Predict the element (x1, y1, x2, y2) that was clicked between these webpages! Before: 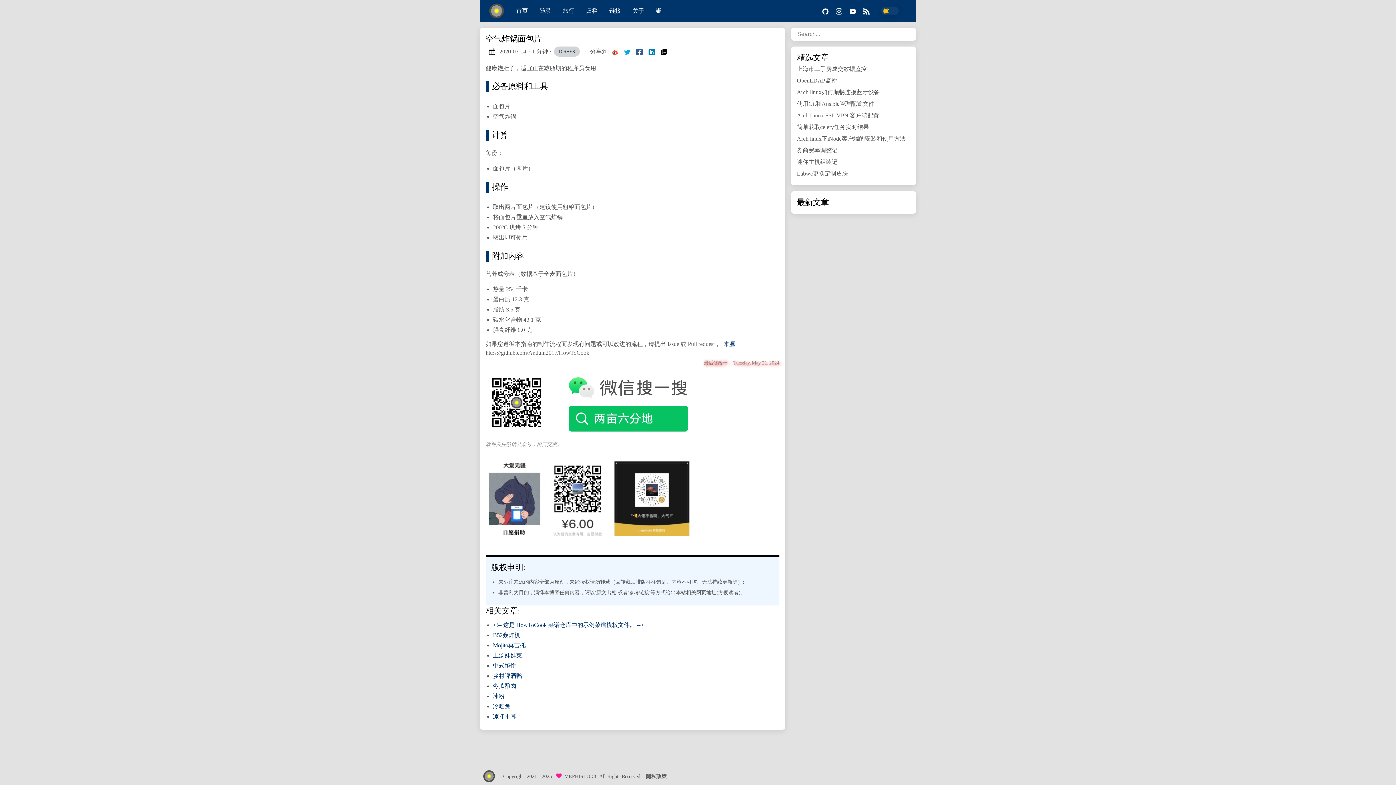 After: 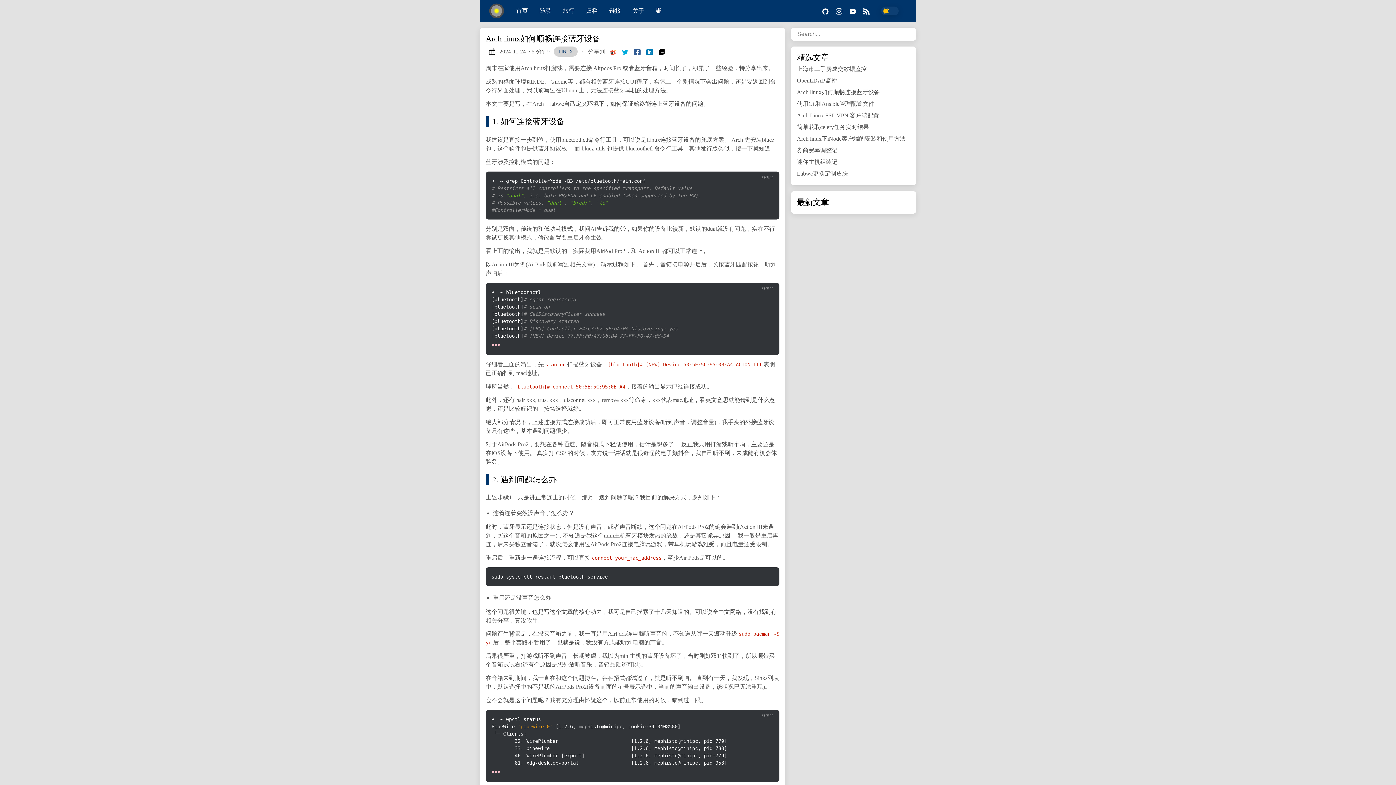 Action: label: Arch linux如何顺畅连接蓝牙设备 bbox: (797, 89, 880, 95)